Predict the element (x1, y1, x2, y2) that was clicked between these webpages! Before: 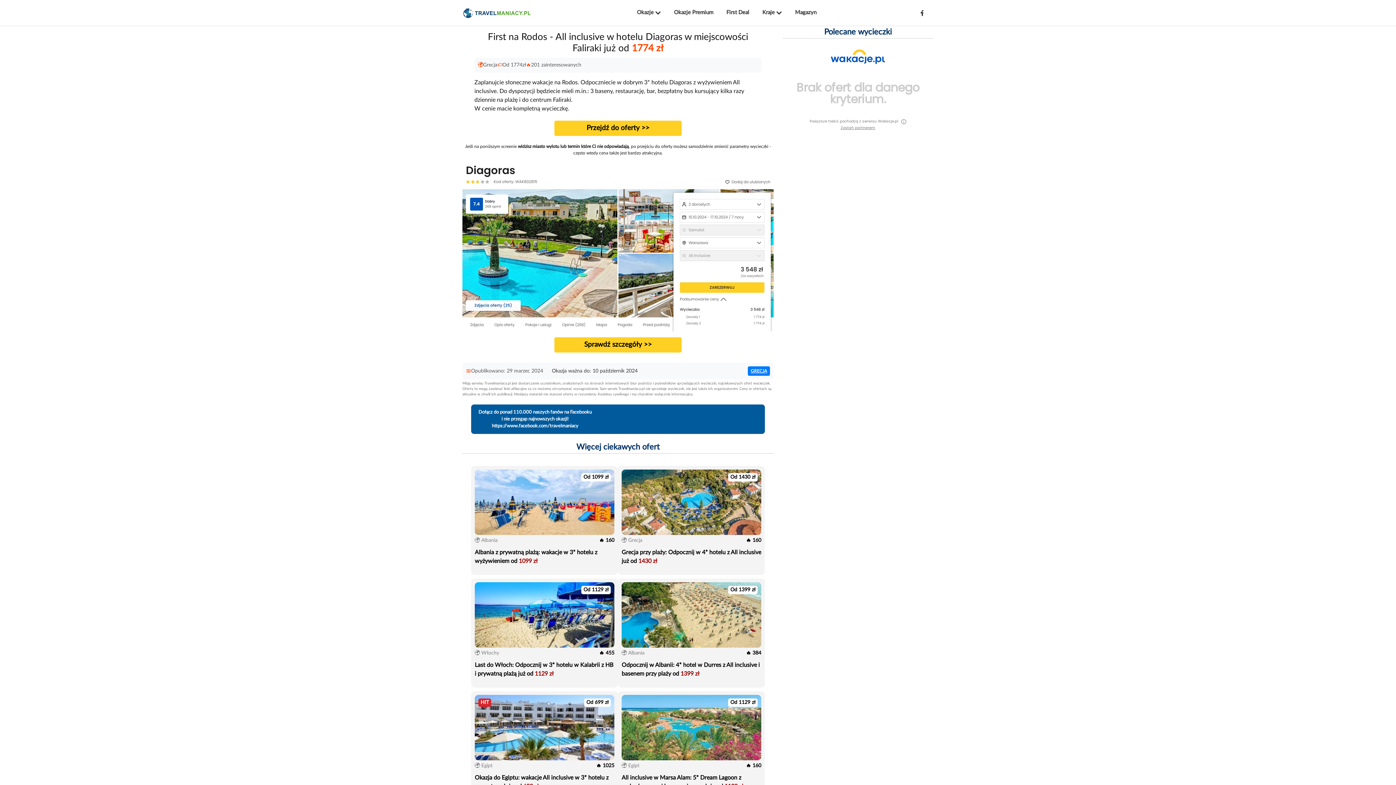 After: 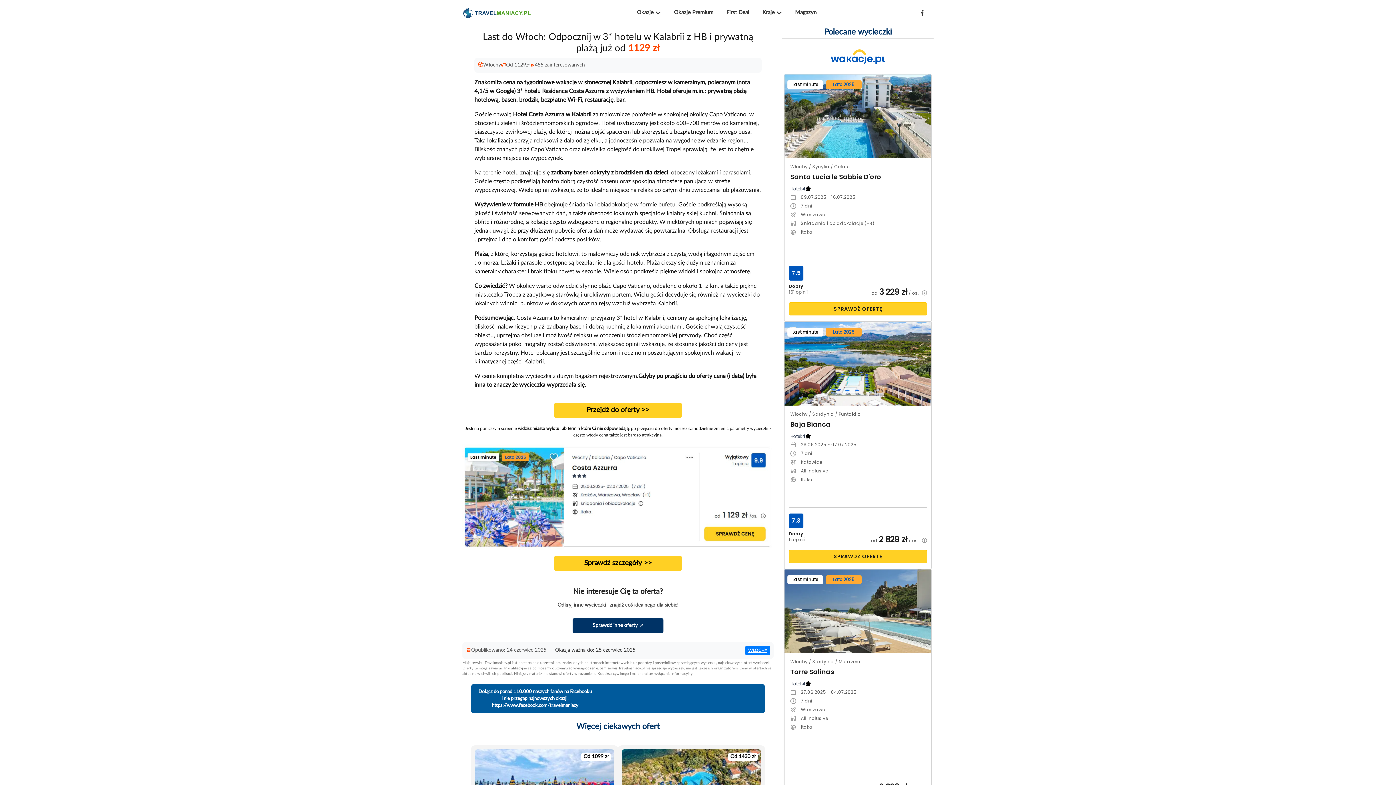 Action: bbox: (471, 579, 618, 688) label: Od 1129 zł
🌍 Włochy
🔥 455

Last do Włoch: Odpocznij w 3* hotelu w Kalabrii z HB i prywatną plażą już od 1129 zł